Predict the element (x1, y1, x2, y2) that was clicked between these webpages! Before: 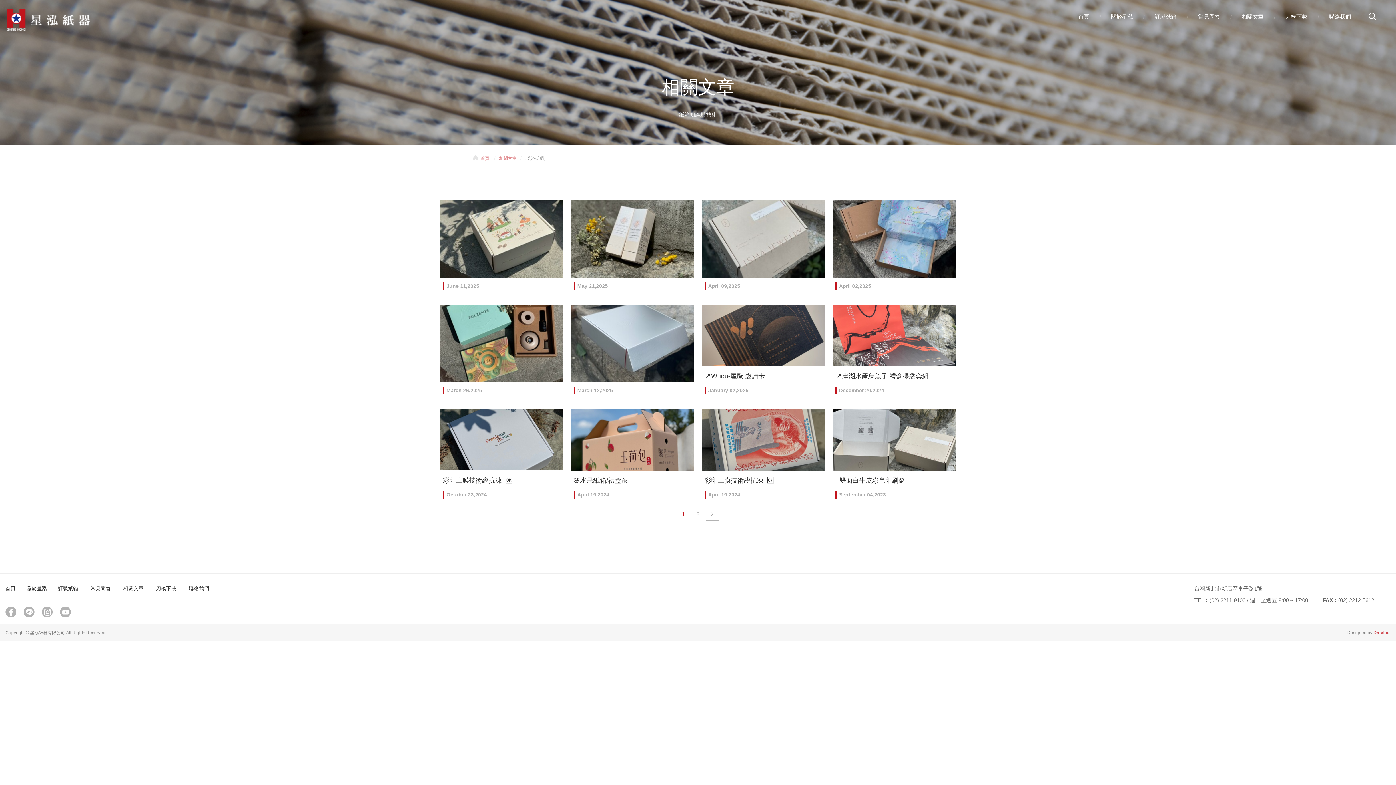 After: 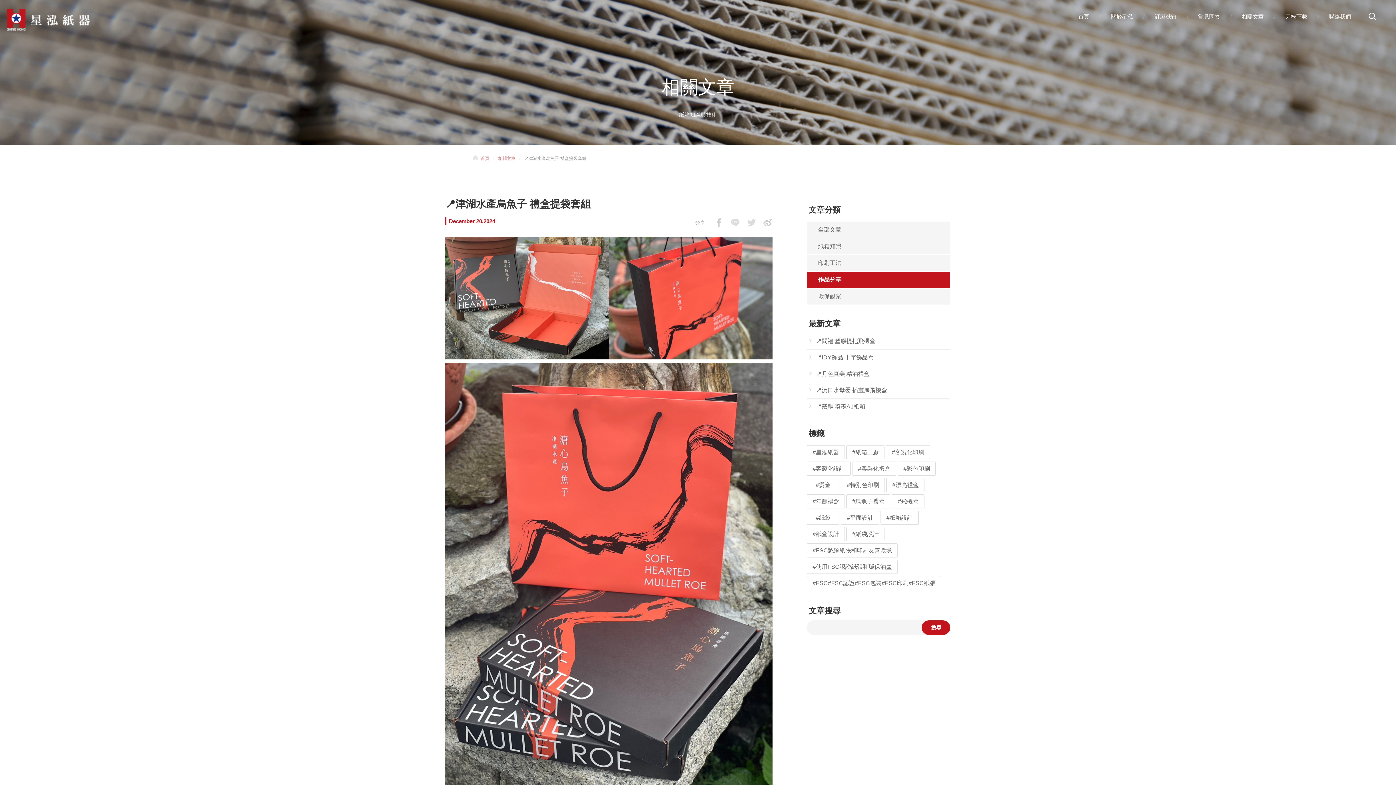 Action: bbox: (832, 304, 956, 394) label: 閱讀更多
📍津湖水產烏魚子 禮盒提袋套組
December 20,2024